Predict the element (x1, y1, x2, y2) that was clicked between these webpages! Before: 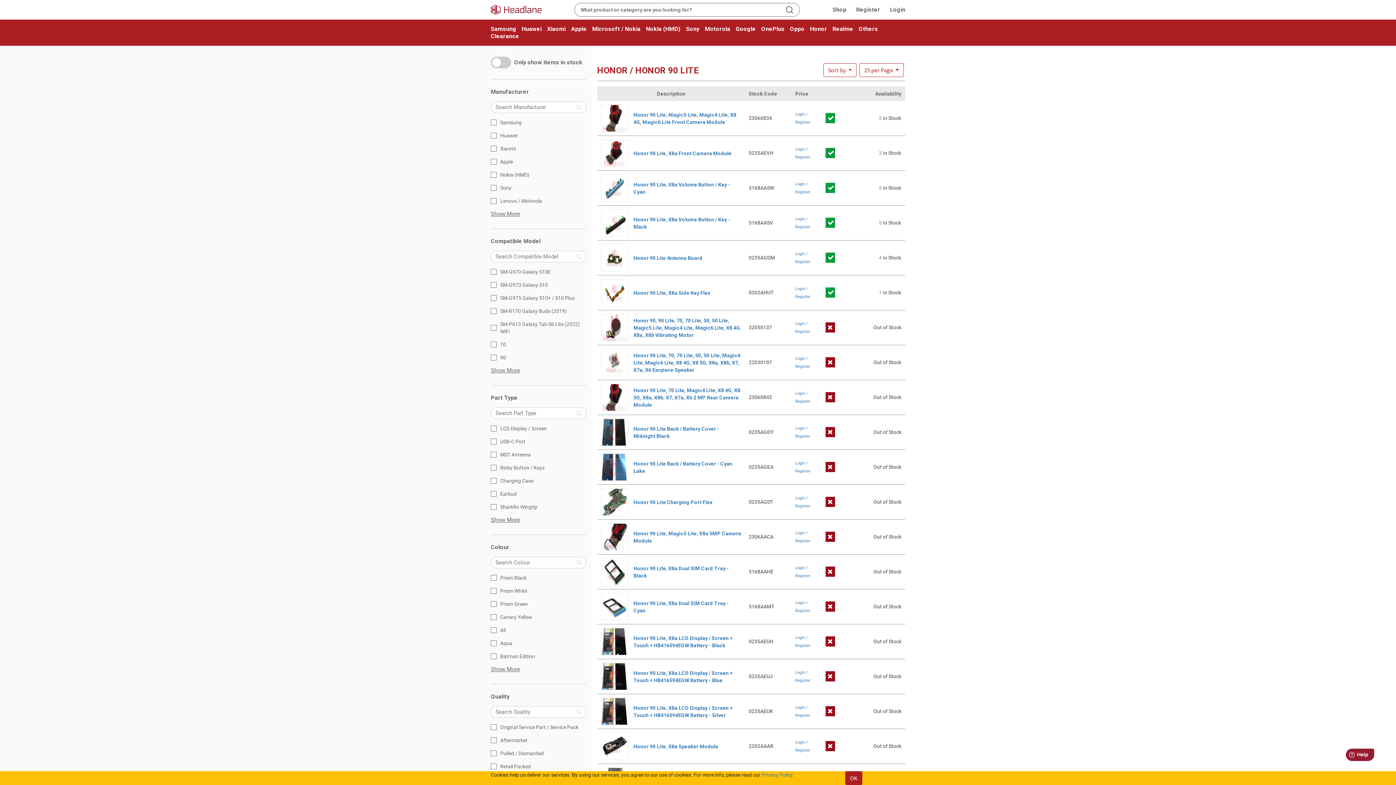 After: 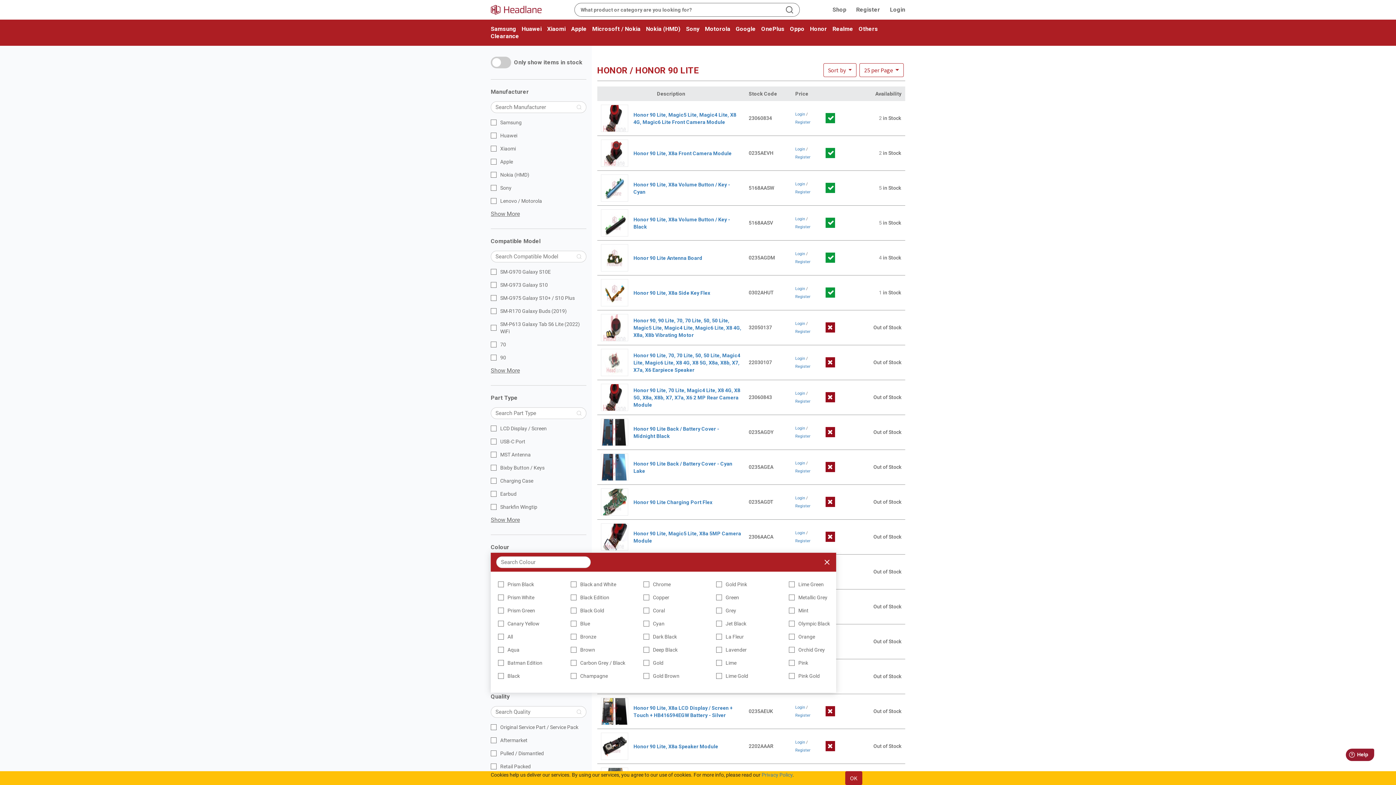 Action: bbox: (490, 666, 520, 673) label: Show More